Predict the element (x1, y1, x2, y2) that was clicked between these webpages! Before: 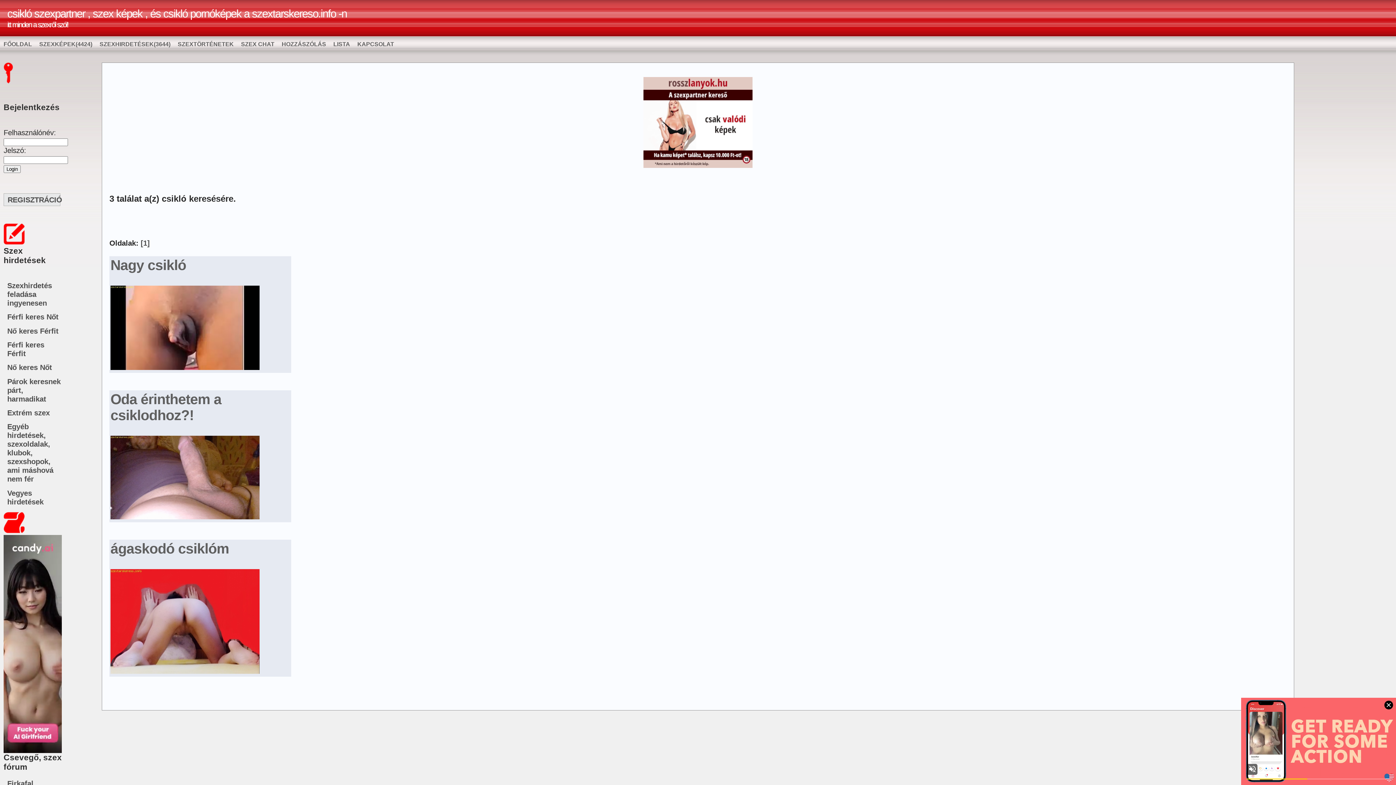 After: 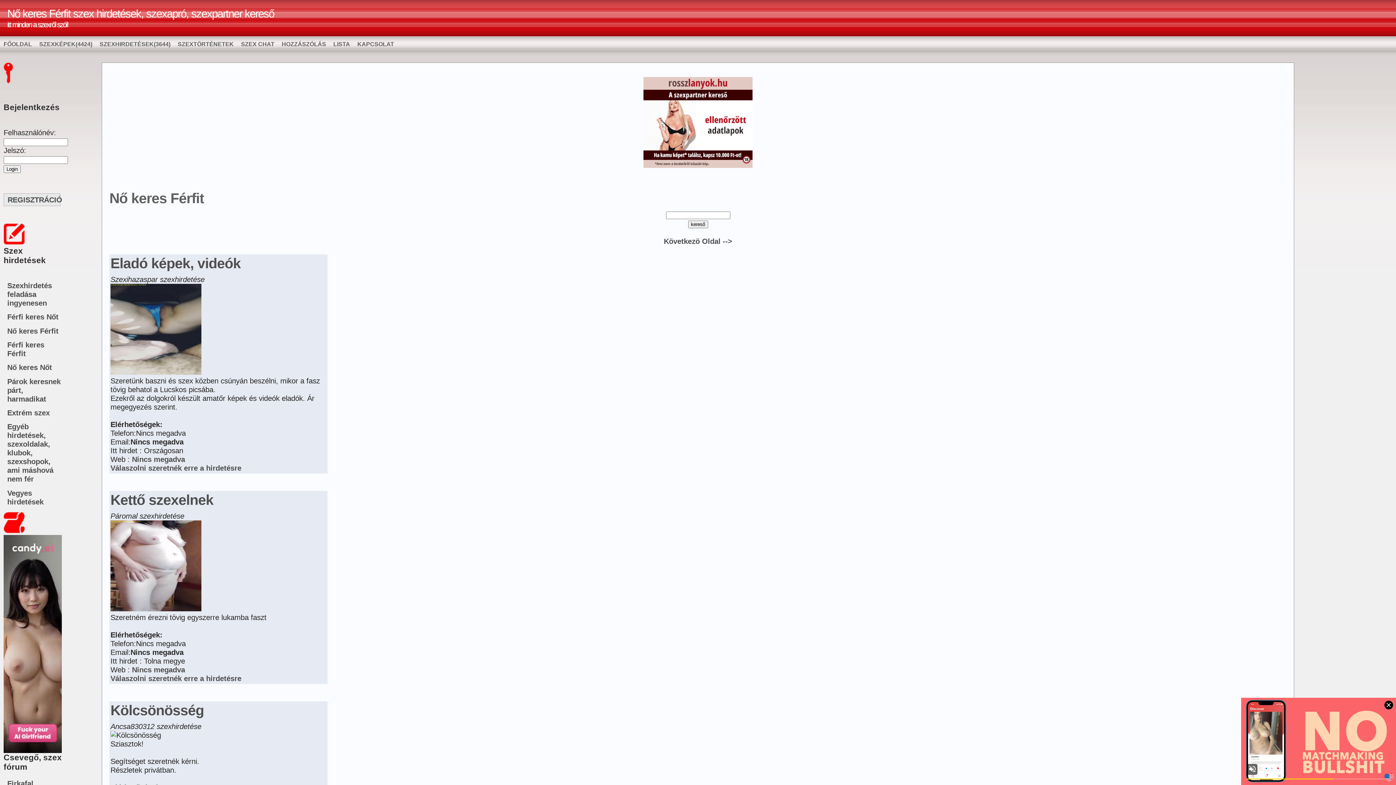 Action: label: Nő keres Férfit bbox: (7, 326, 58, 335)